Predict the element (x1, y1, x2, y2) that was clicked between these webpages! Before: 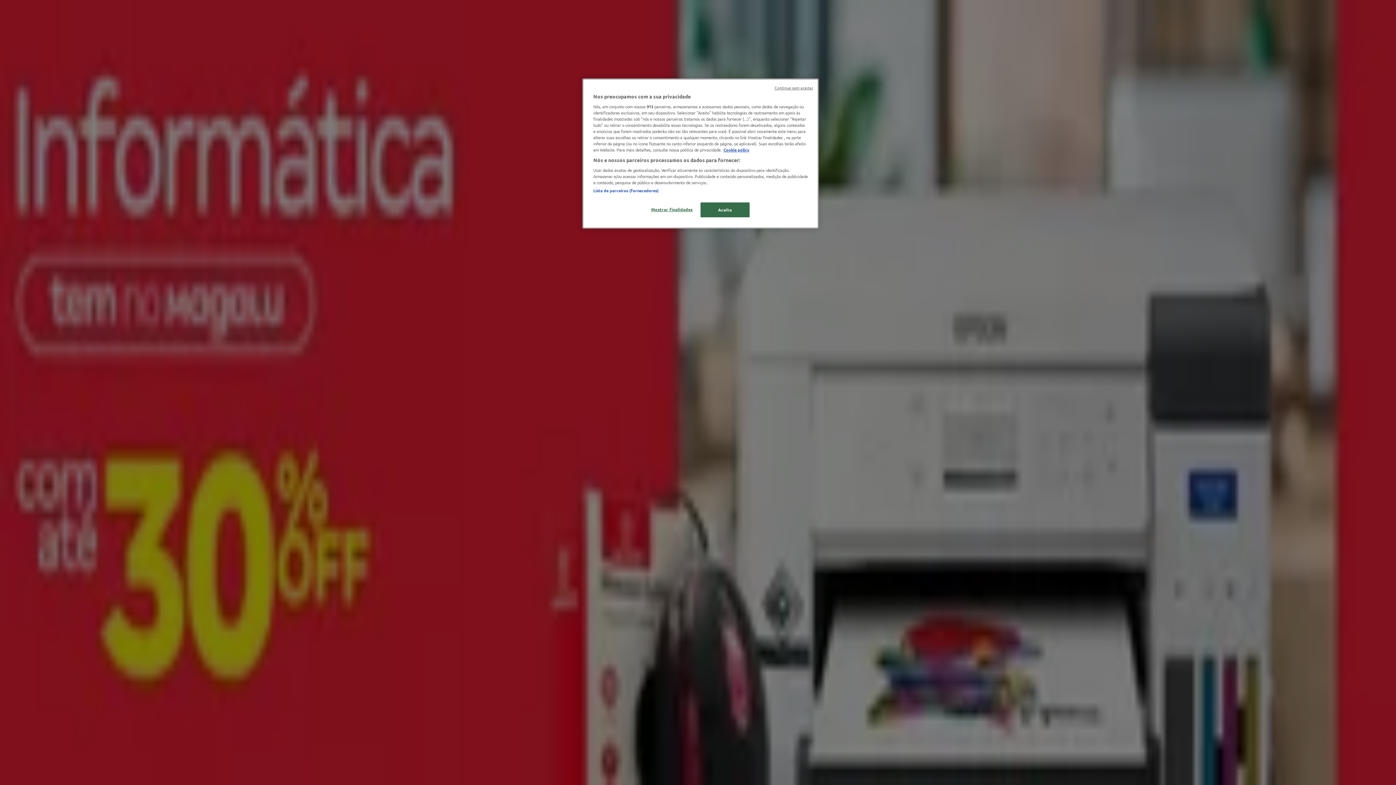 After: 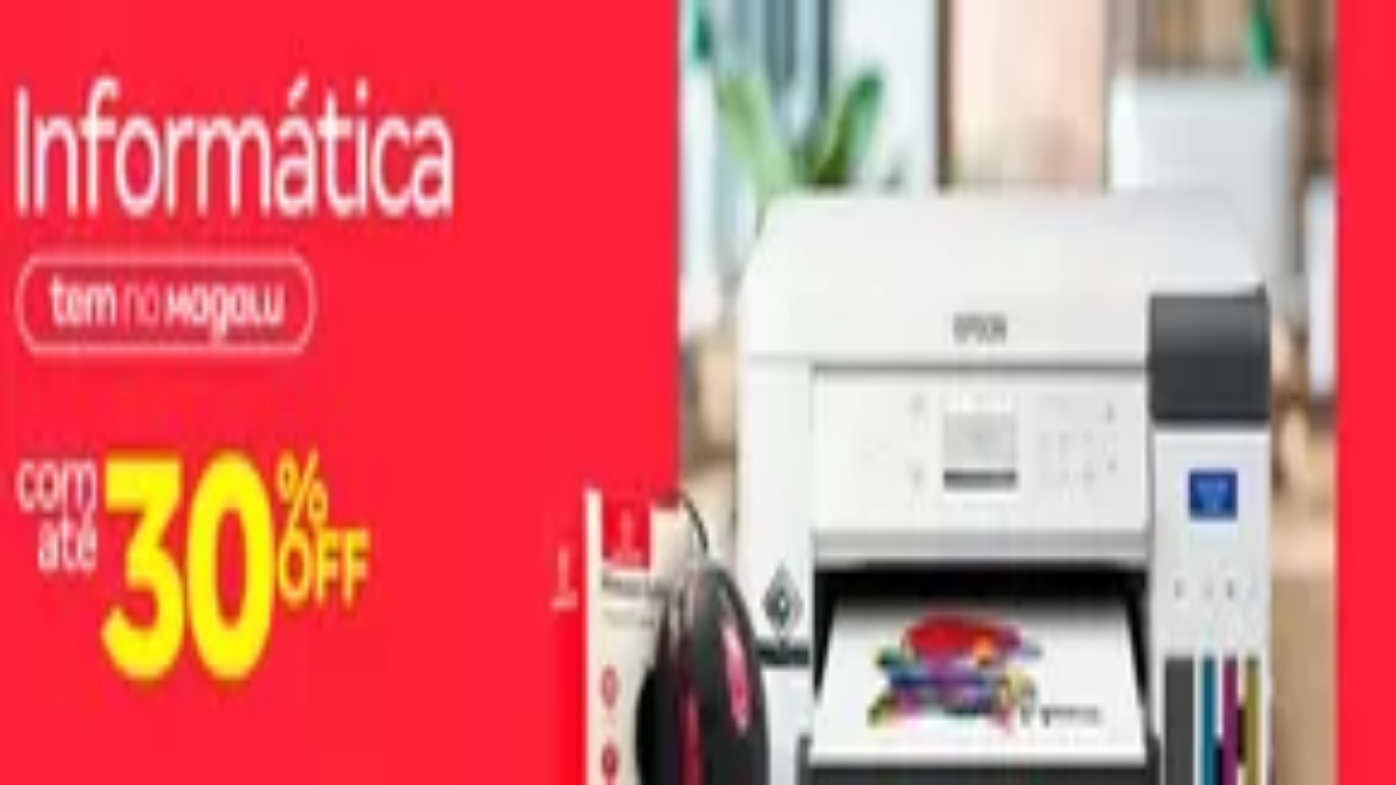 Action: label: Aceito bbox: (700, 202, 749, 217)